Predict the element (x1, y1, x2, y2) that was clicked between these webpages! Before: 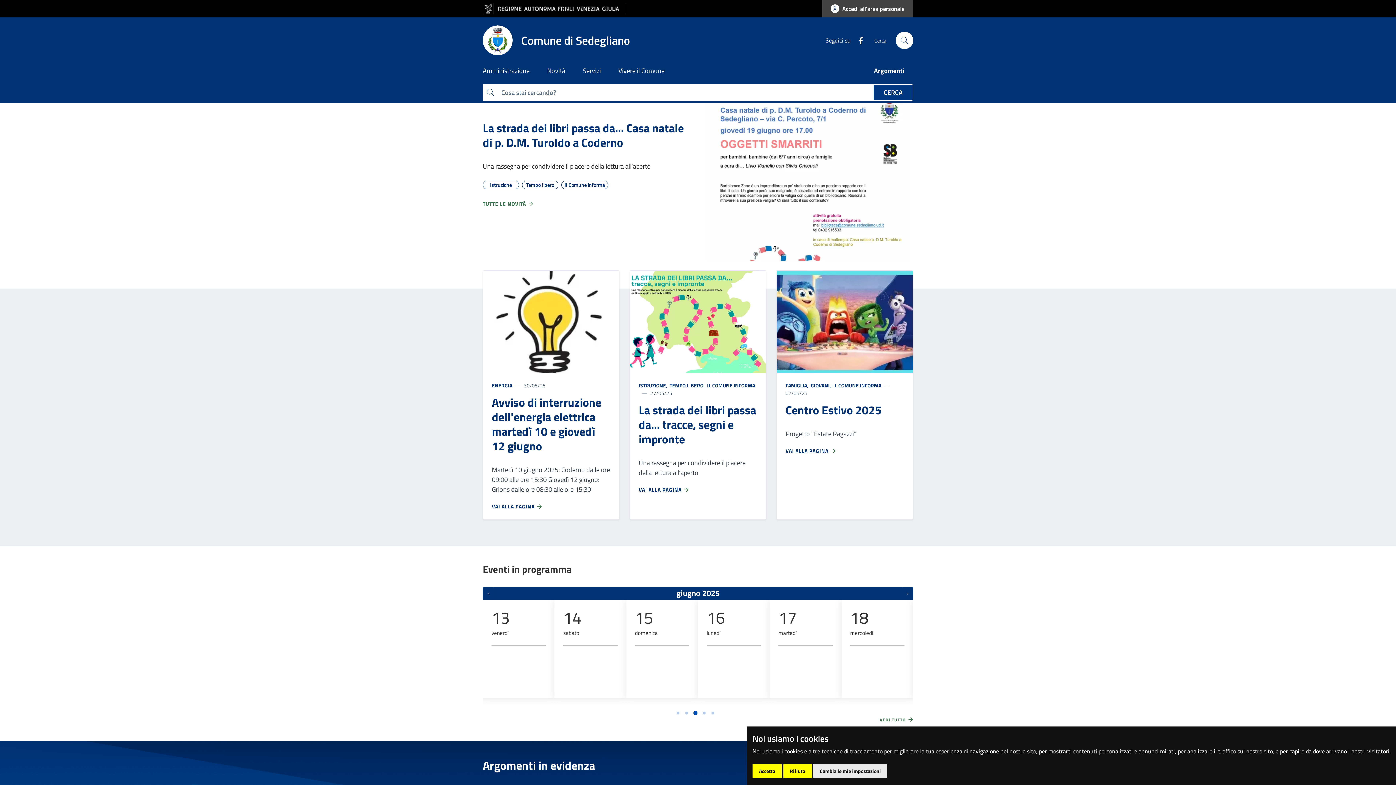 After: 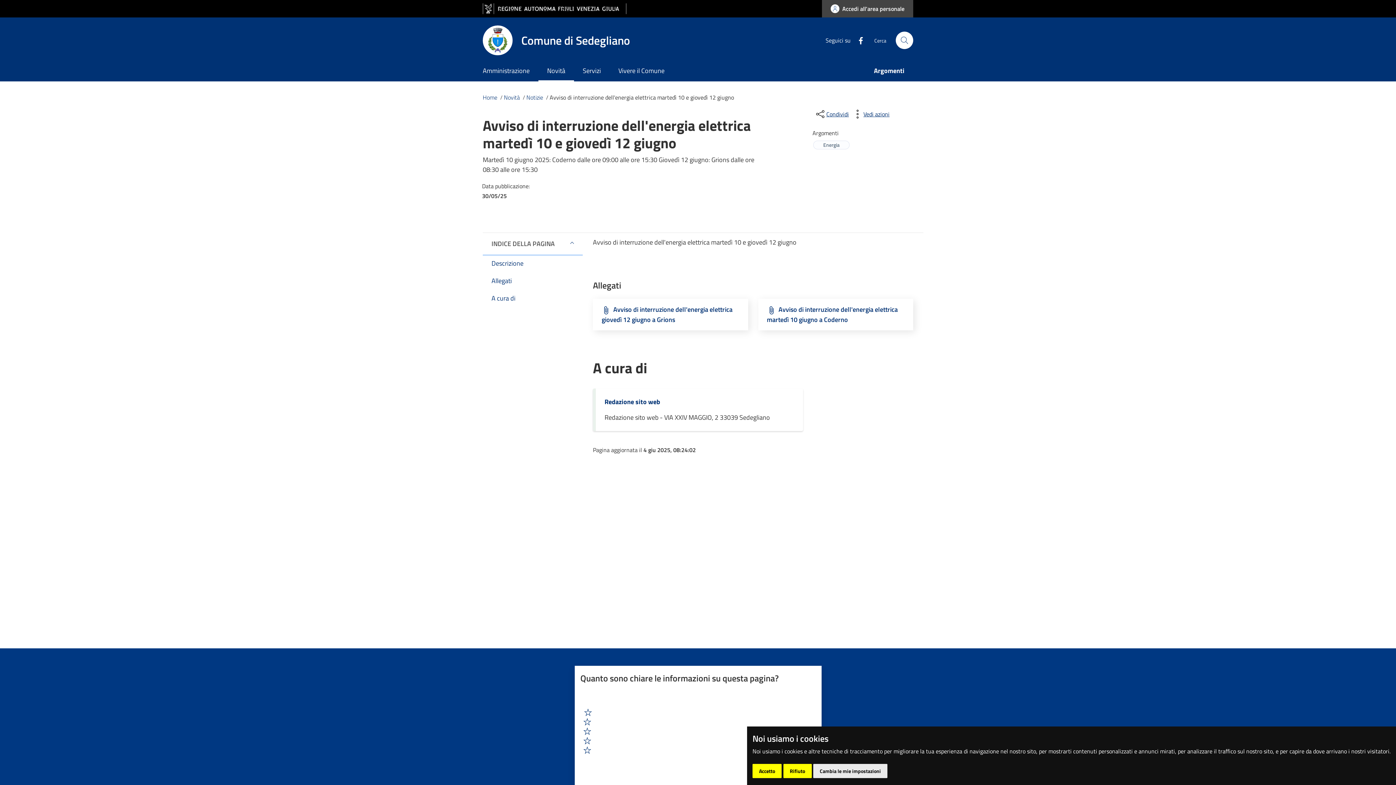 Action: bbox: (492, 502, 542, 510) label: VAI ALLA PAGINA 